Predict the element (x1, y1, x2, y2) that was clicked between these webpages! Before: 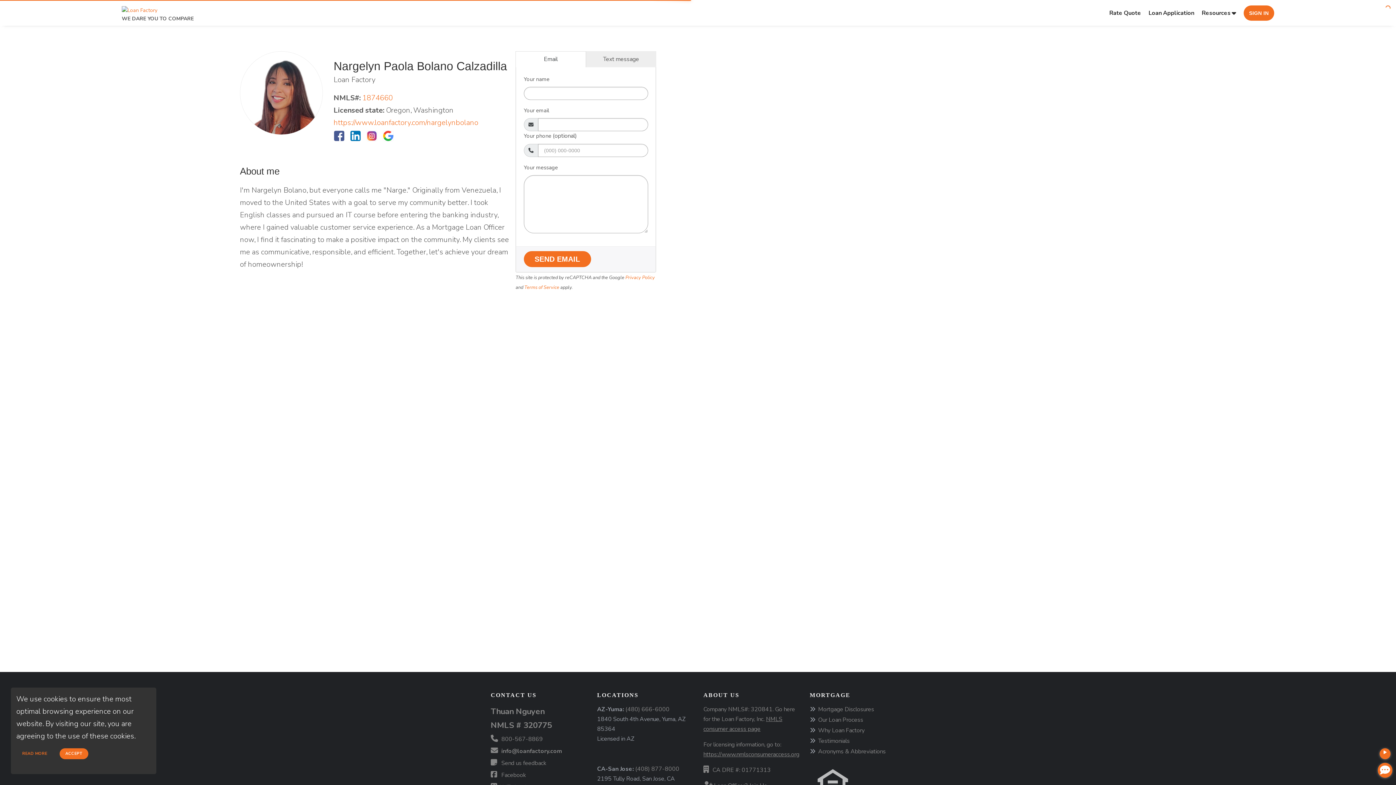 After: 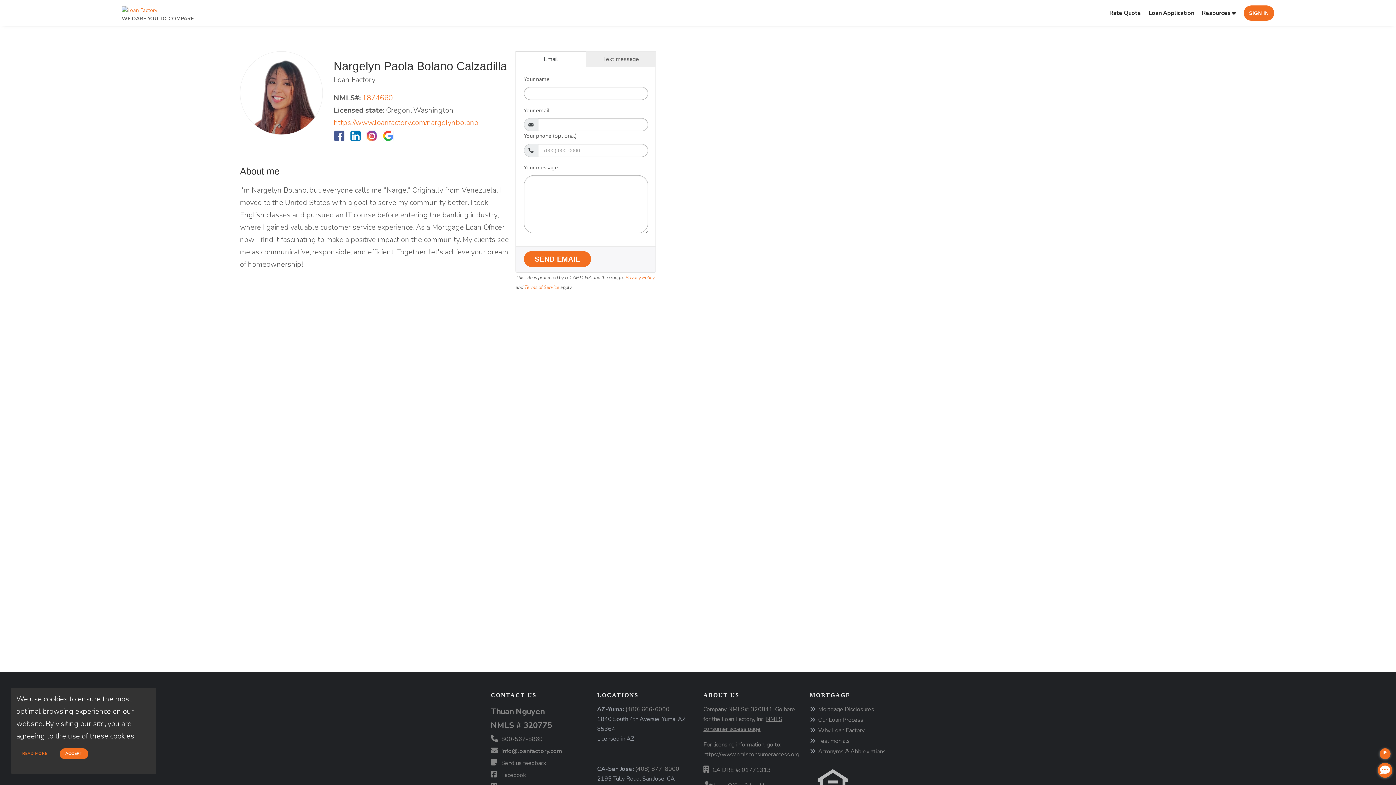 Action: bbox: (367, 131, 378, 139)